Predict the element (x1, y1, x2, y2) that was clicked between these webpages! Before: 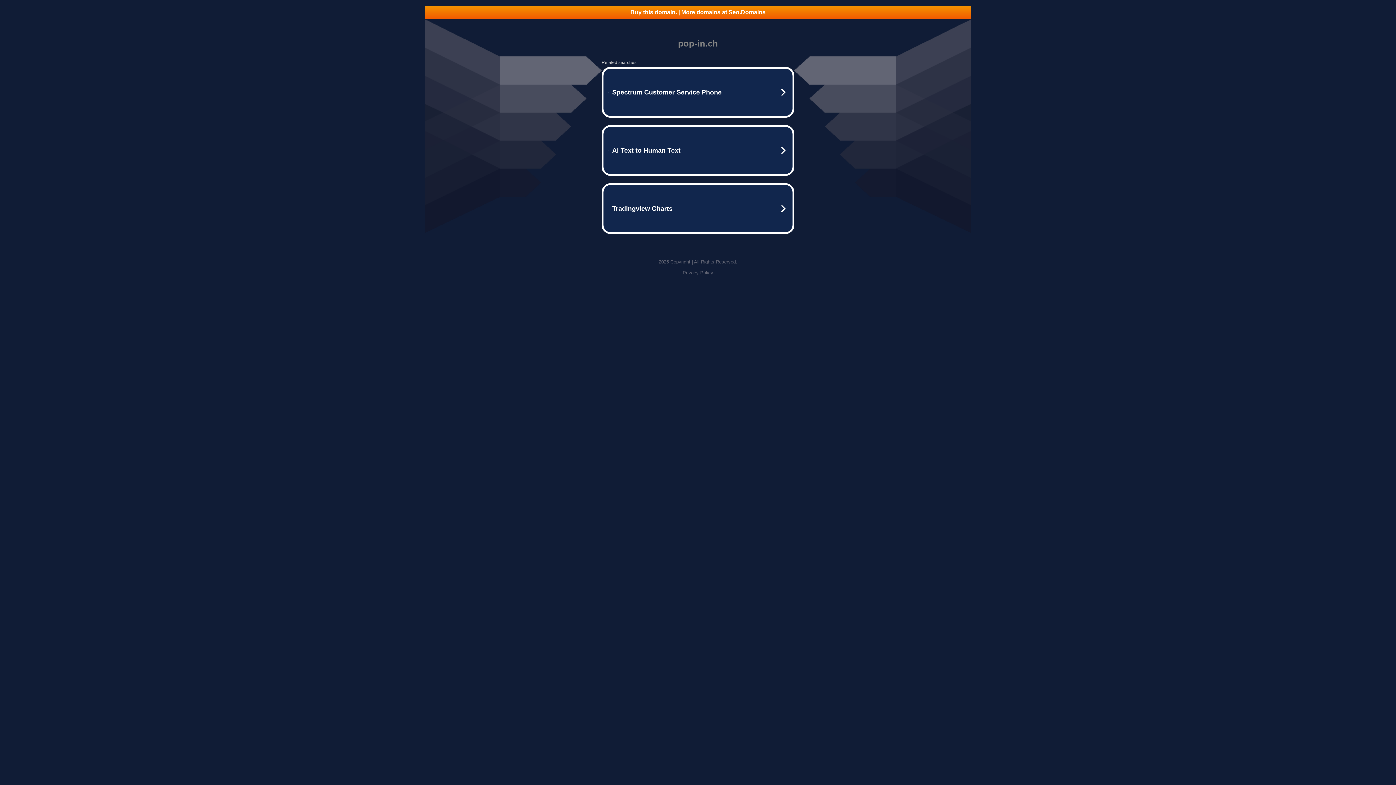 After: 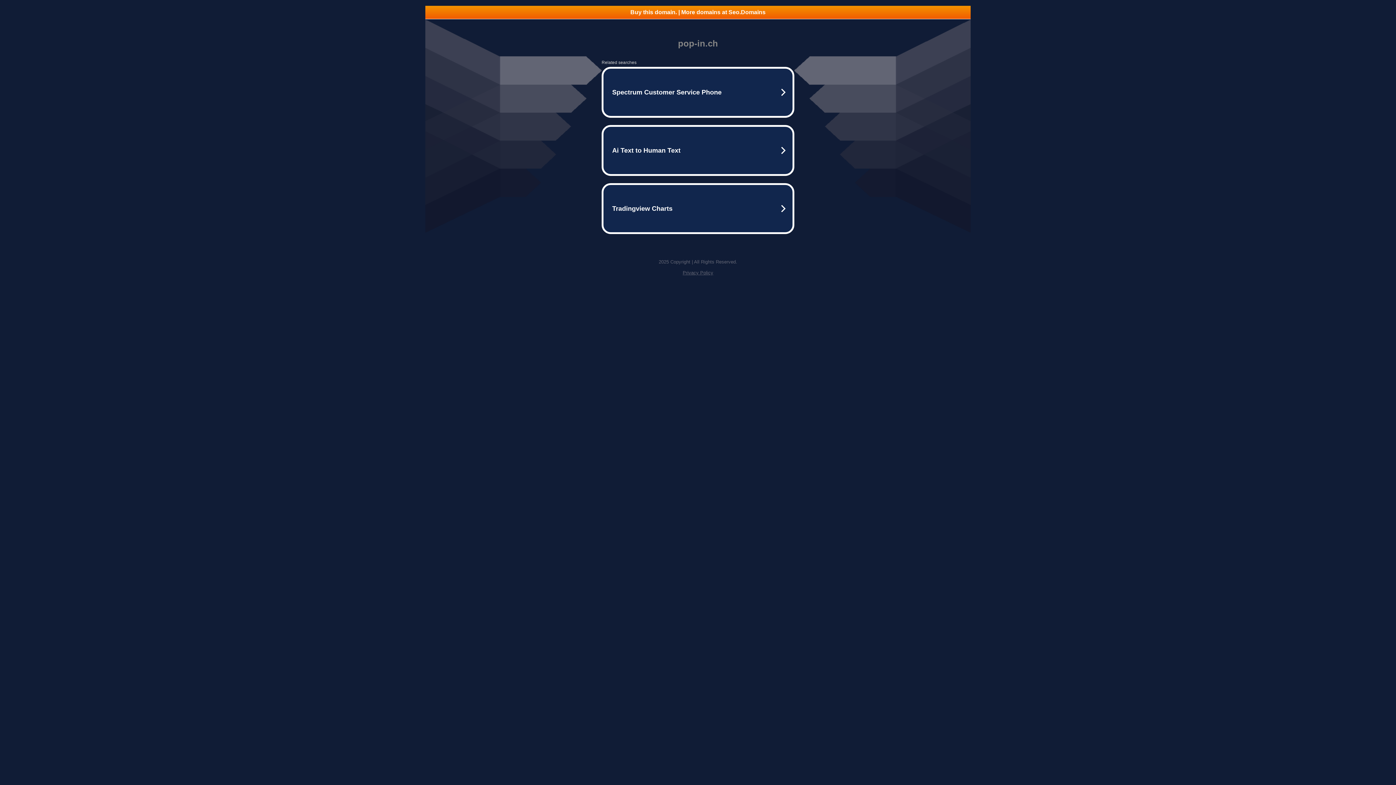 Action: bbox: (682, 270, 713, 275) label: Privacy Policy